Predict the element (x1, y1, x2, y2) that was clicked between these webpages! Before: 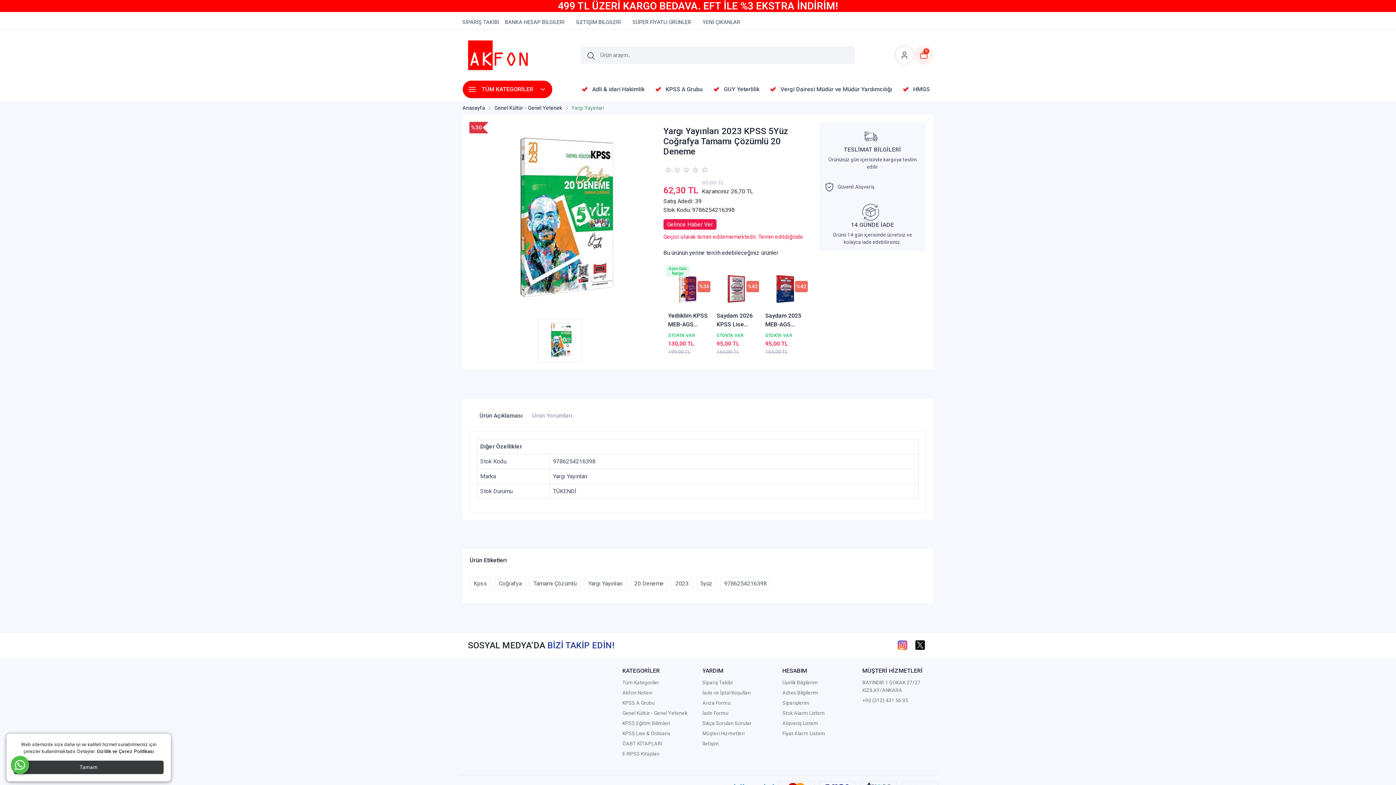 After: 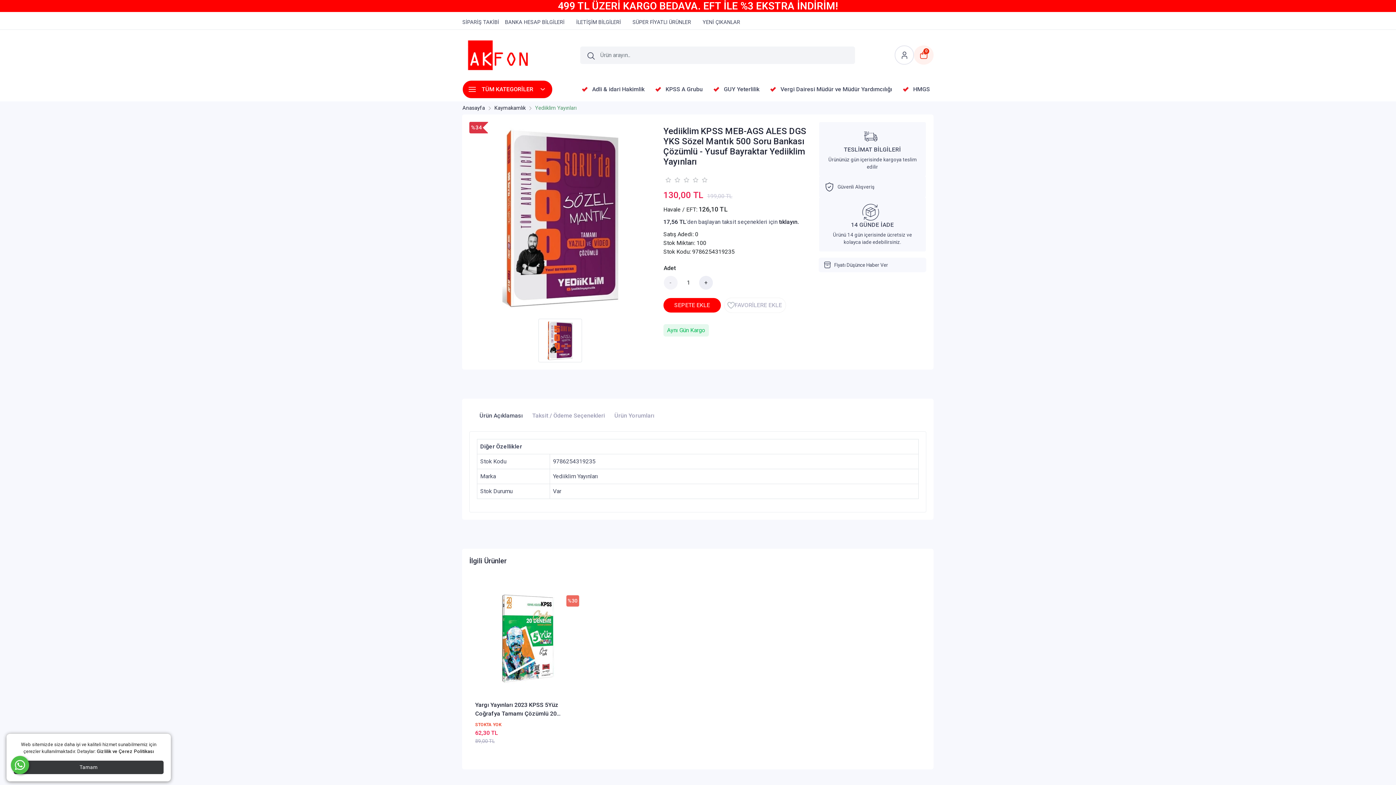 Action: bbox: (668, 311, 708, 329) label: Yediiklim KPSS MEB-AGS ALES DGS YKS Sözel Mantık 500 Soru Bankası Çözümlü - Yusuf Bayraktar Yediiklim Yayınları